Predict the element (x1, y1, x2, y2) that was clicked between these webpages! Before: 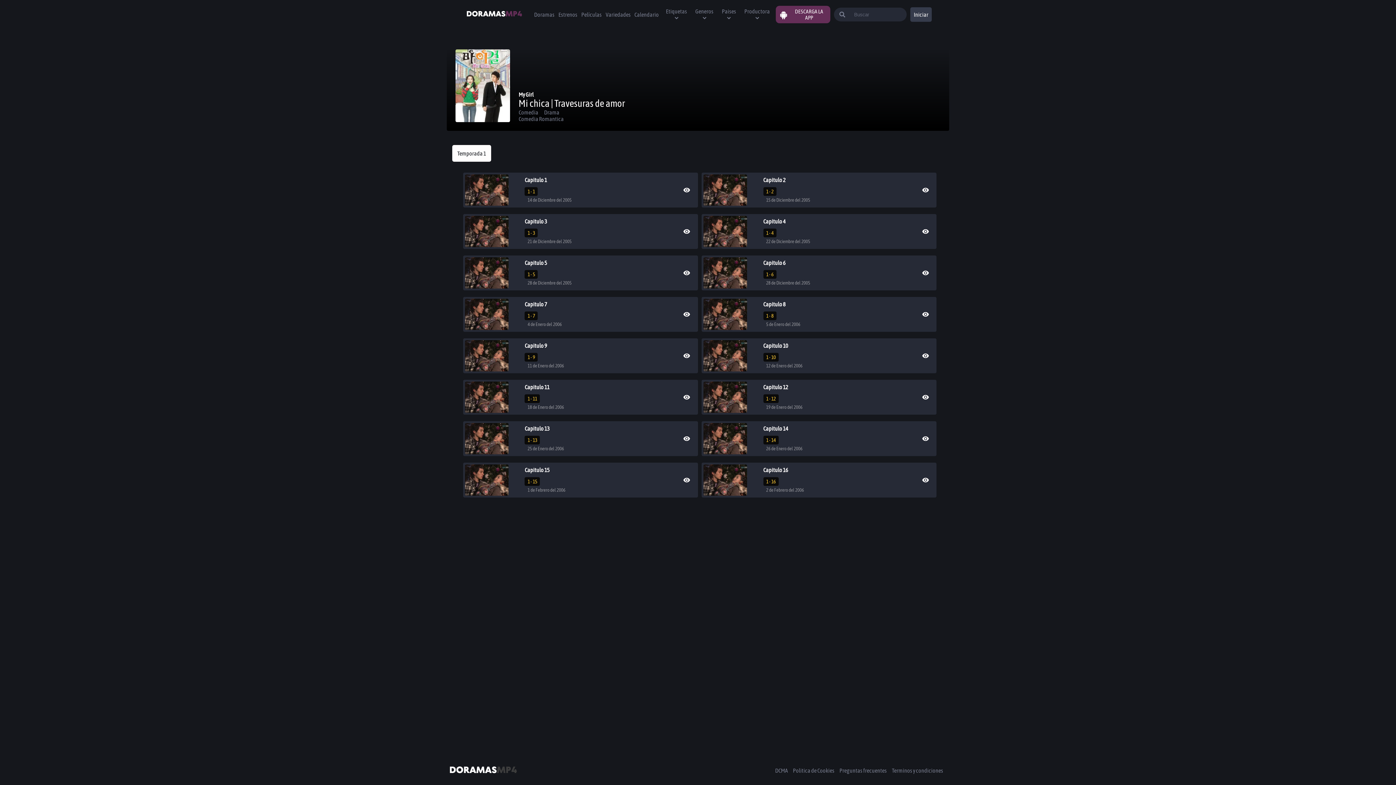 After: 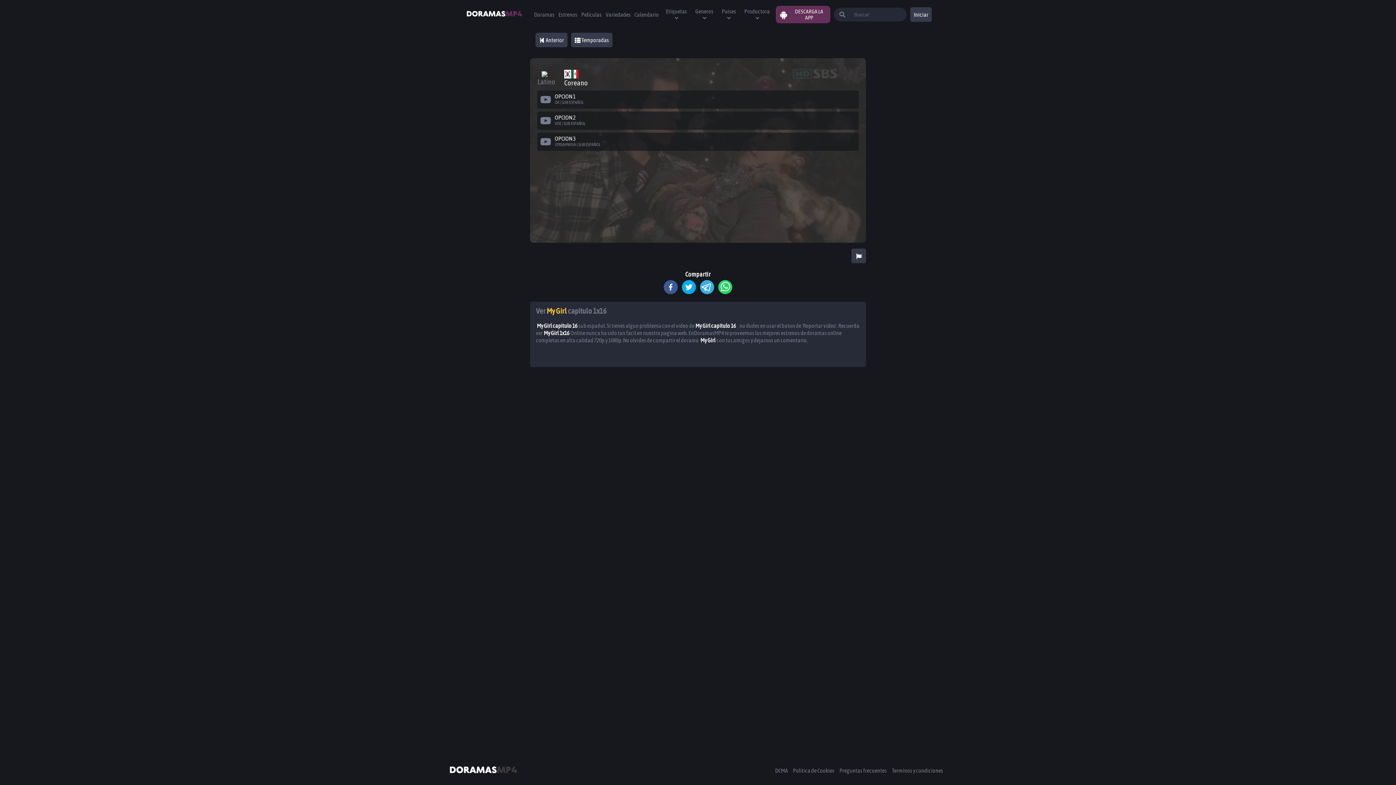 Action: bbox: (760, 462, 915, 497) label: Capitulo 16
1 - 16
2 de Febrero del 2006